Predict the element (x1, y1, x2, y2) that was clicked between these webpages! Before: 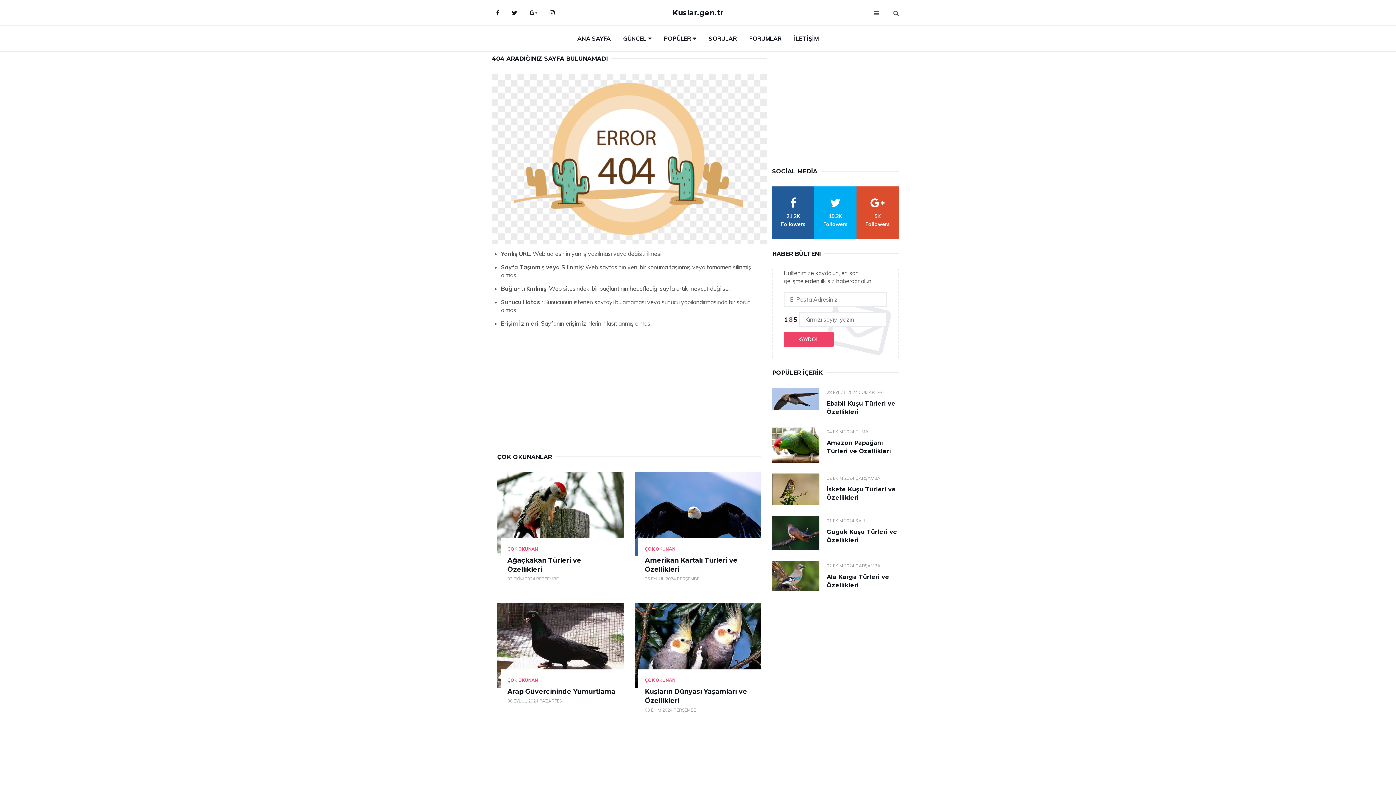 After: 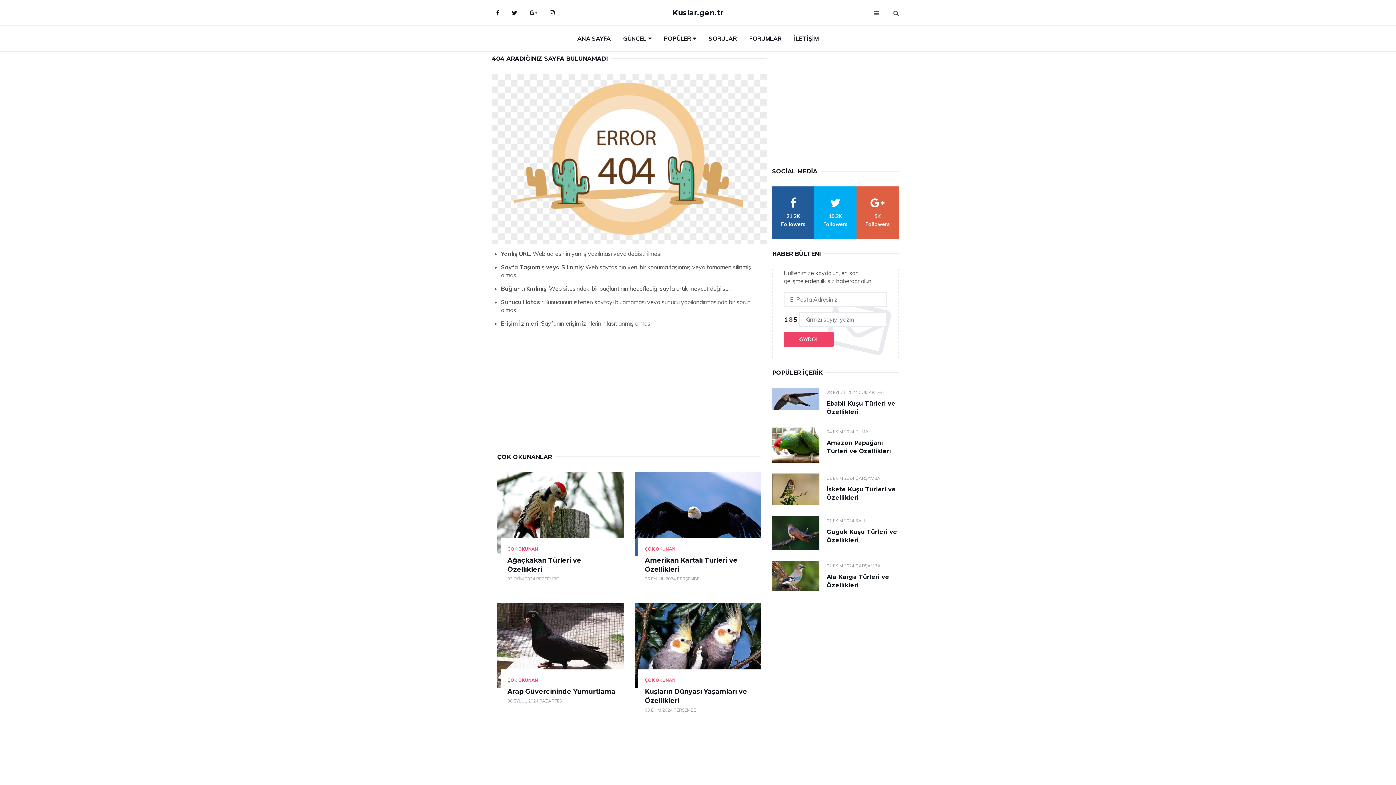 Action: bbox: (856, 186, 898, 238) label: google